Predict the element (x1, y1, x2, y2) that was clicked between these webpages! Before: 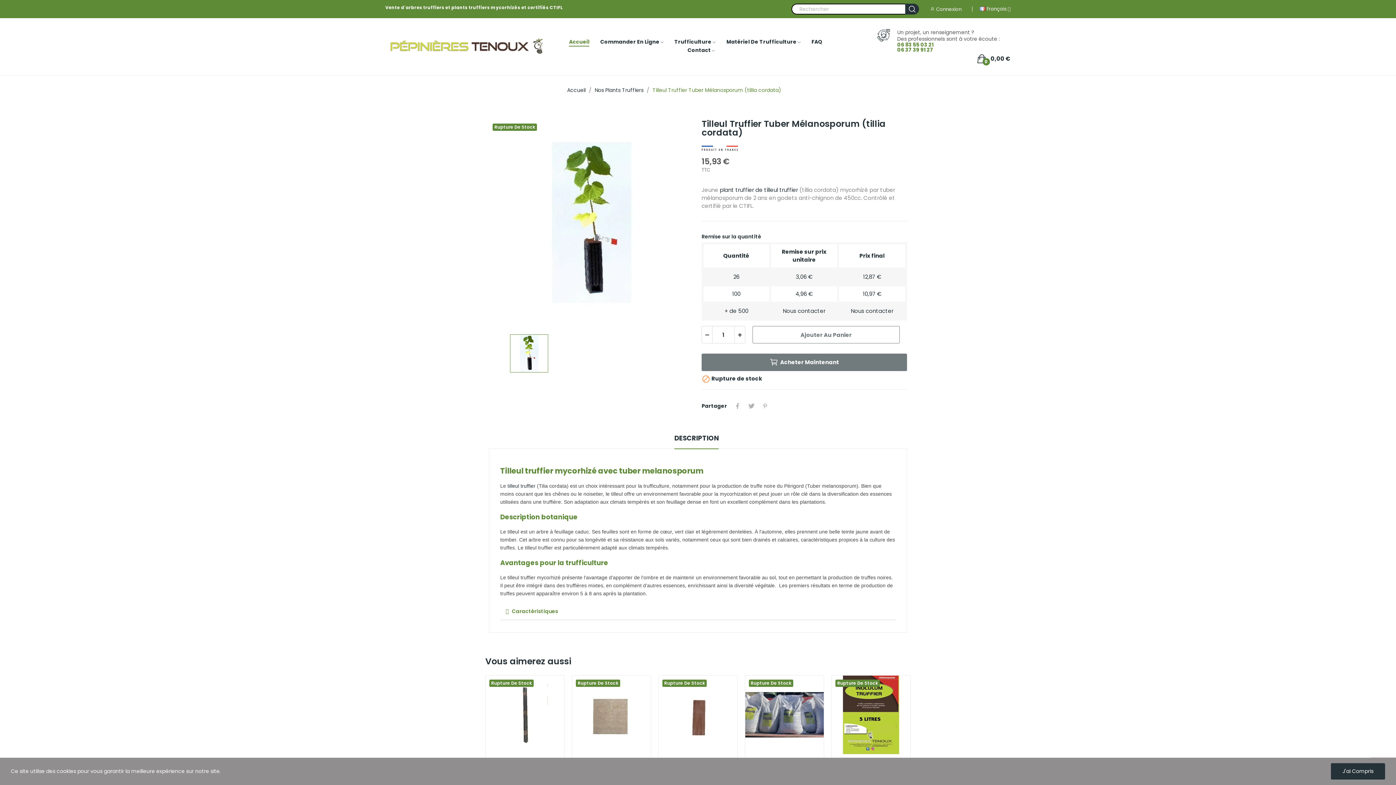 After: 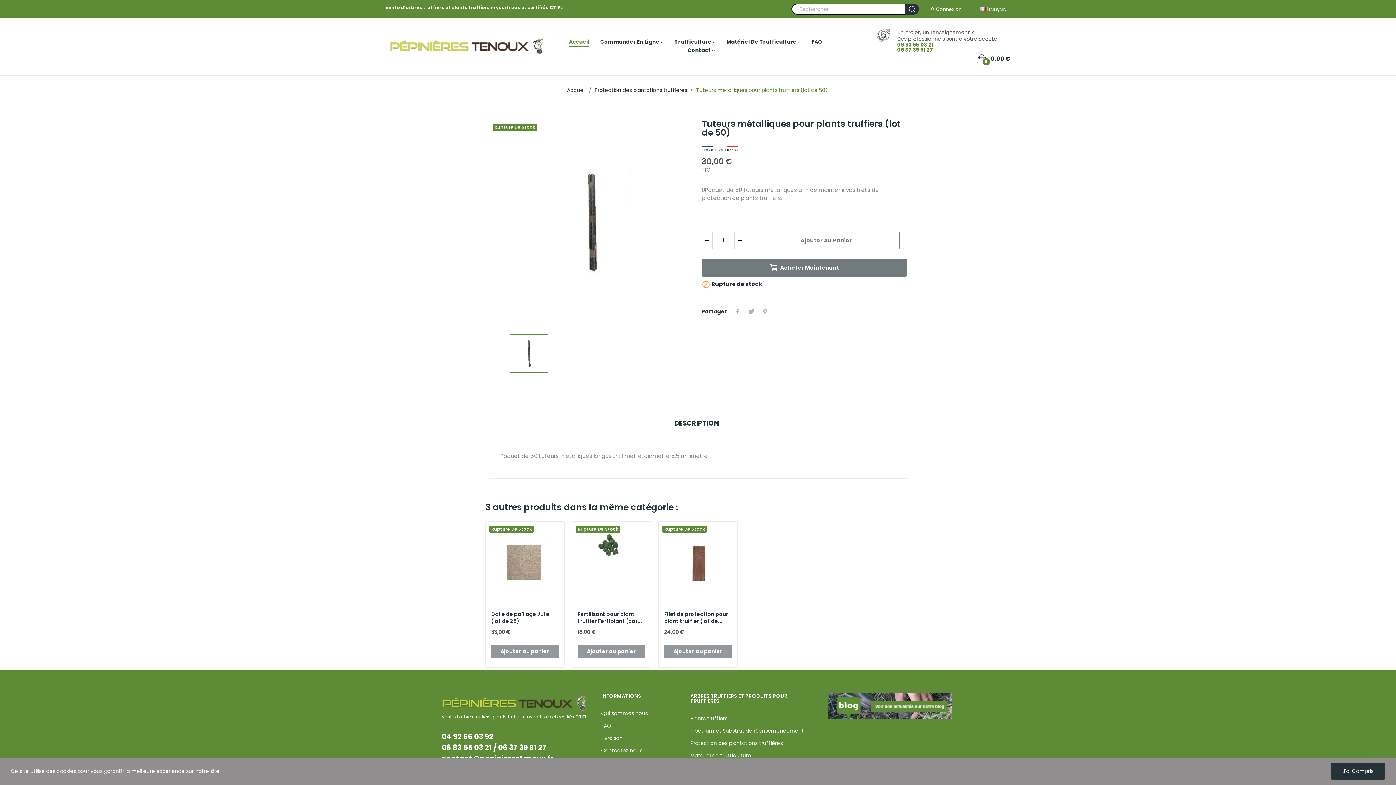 Action: bbox: (485, 676, 564, 754)